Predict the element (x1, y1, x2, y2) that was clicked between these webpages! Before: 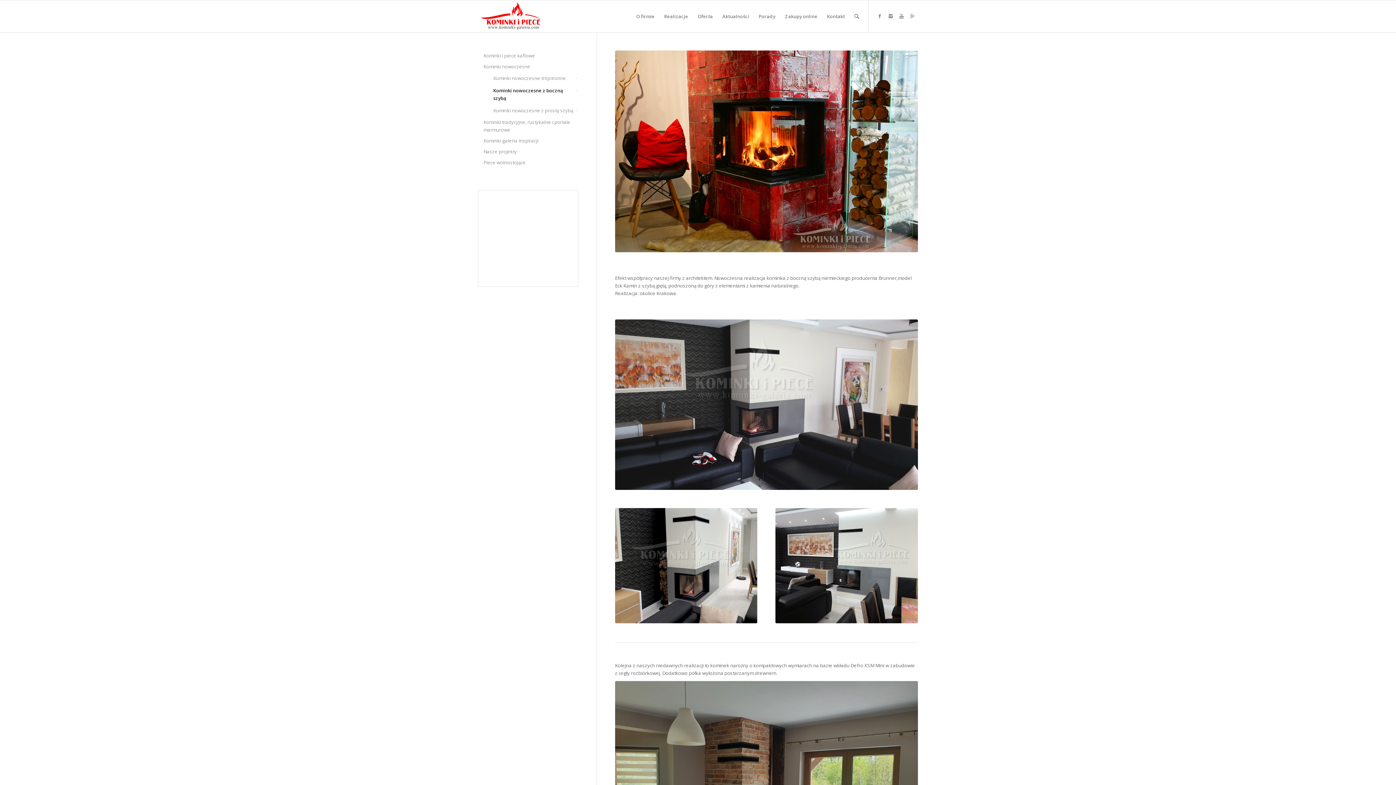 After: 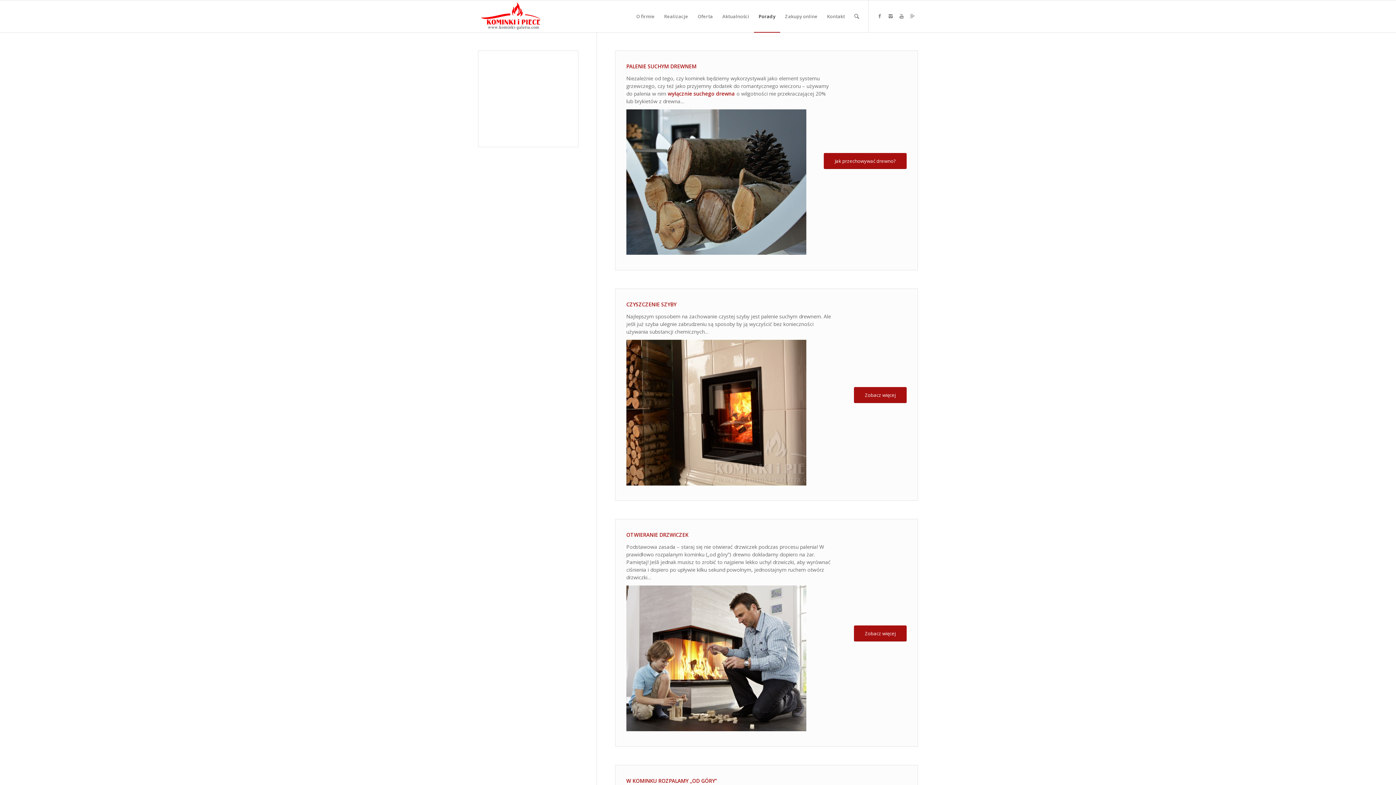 Action: bbox: (754, 0, 780, 32) label: Porady